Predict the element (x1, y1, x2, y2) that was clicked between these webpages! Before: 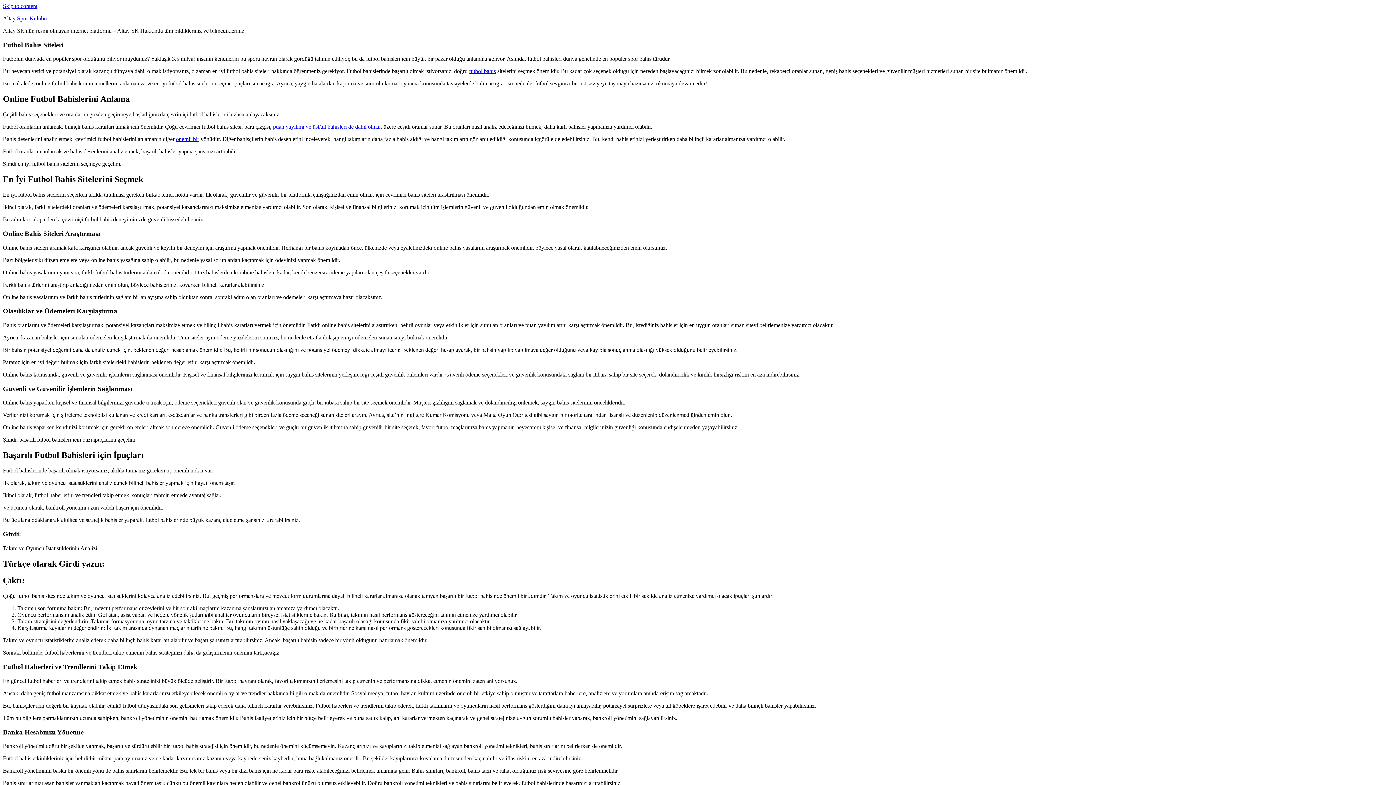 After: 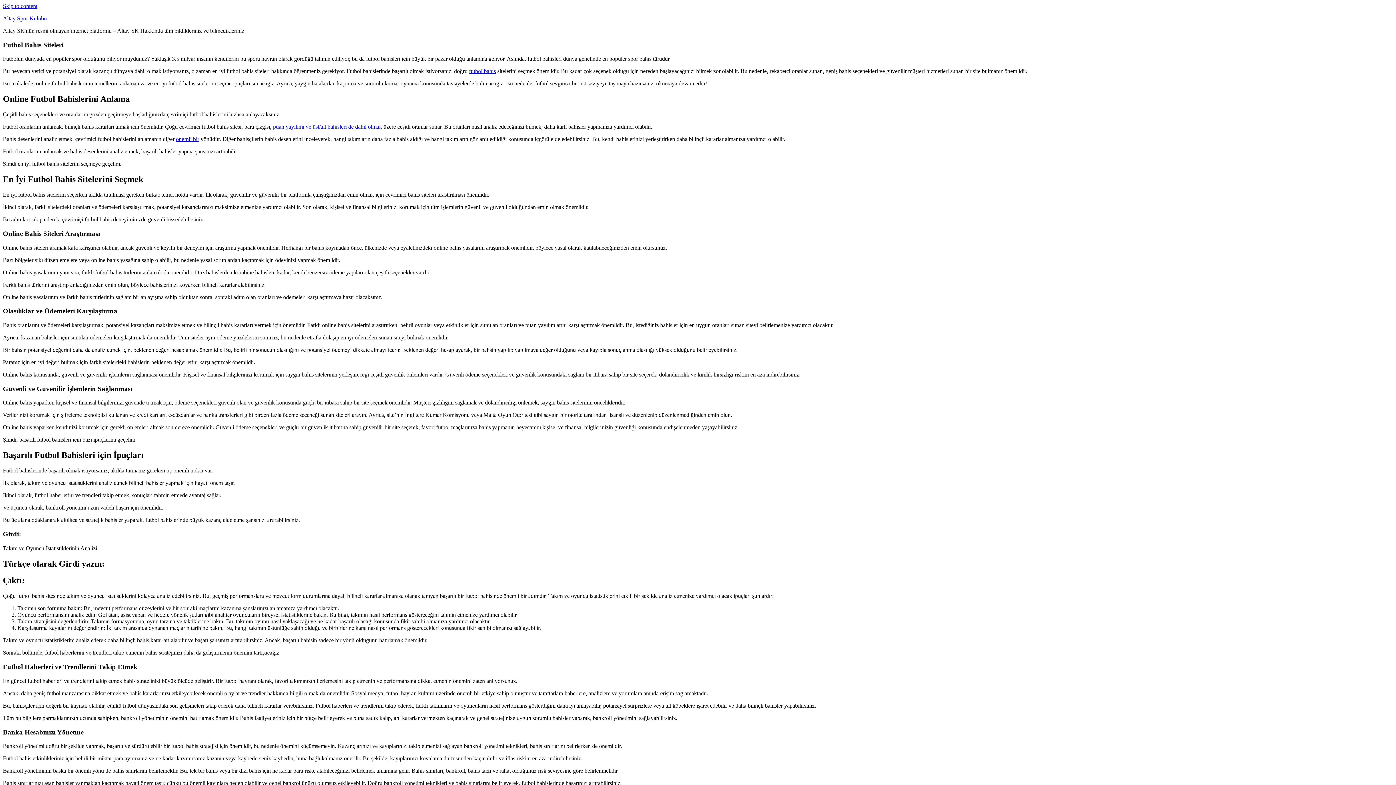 Action: label: futbol bahis bbox: (469, 68, 496, 74)